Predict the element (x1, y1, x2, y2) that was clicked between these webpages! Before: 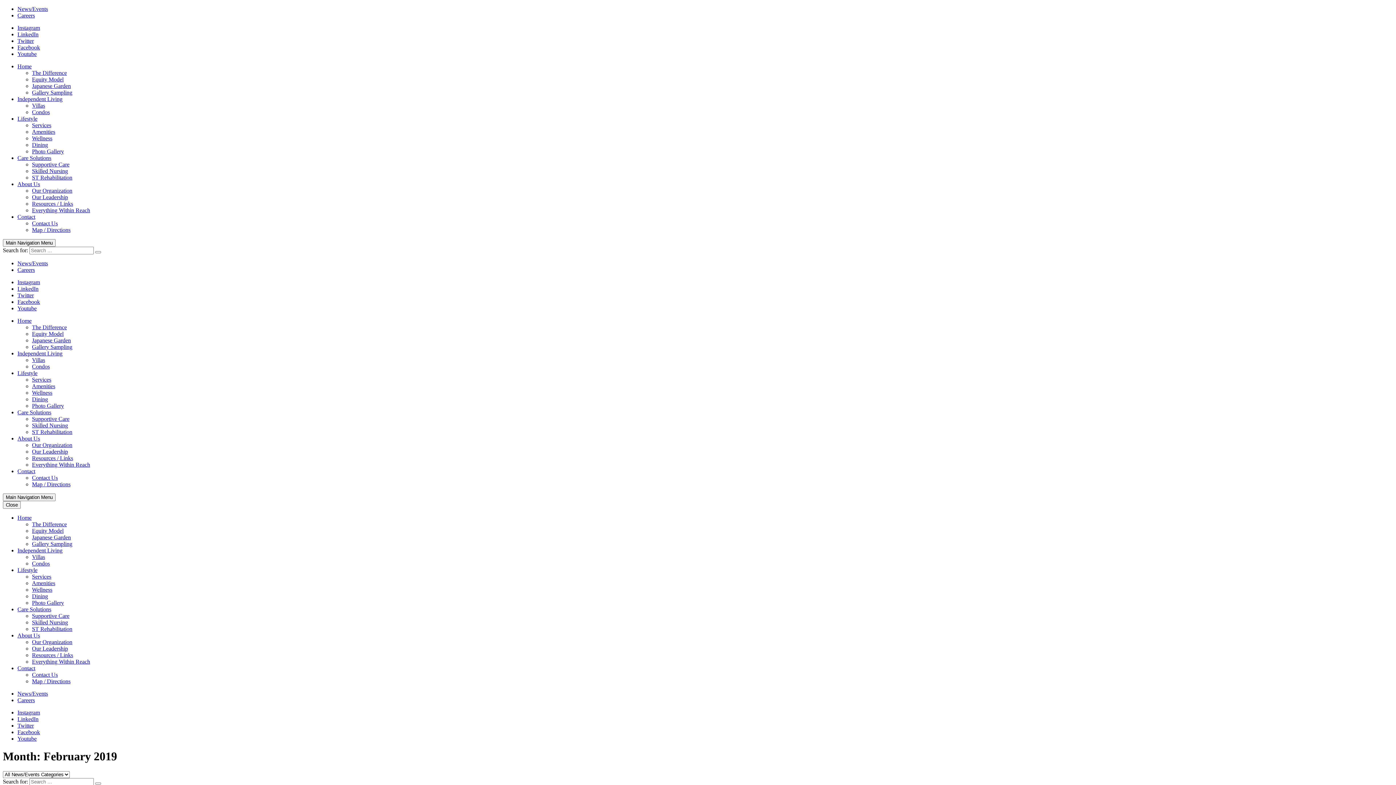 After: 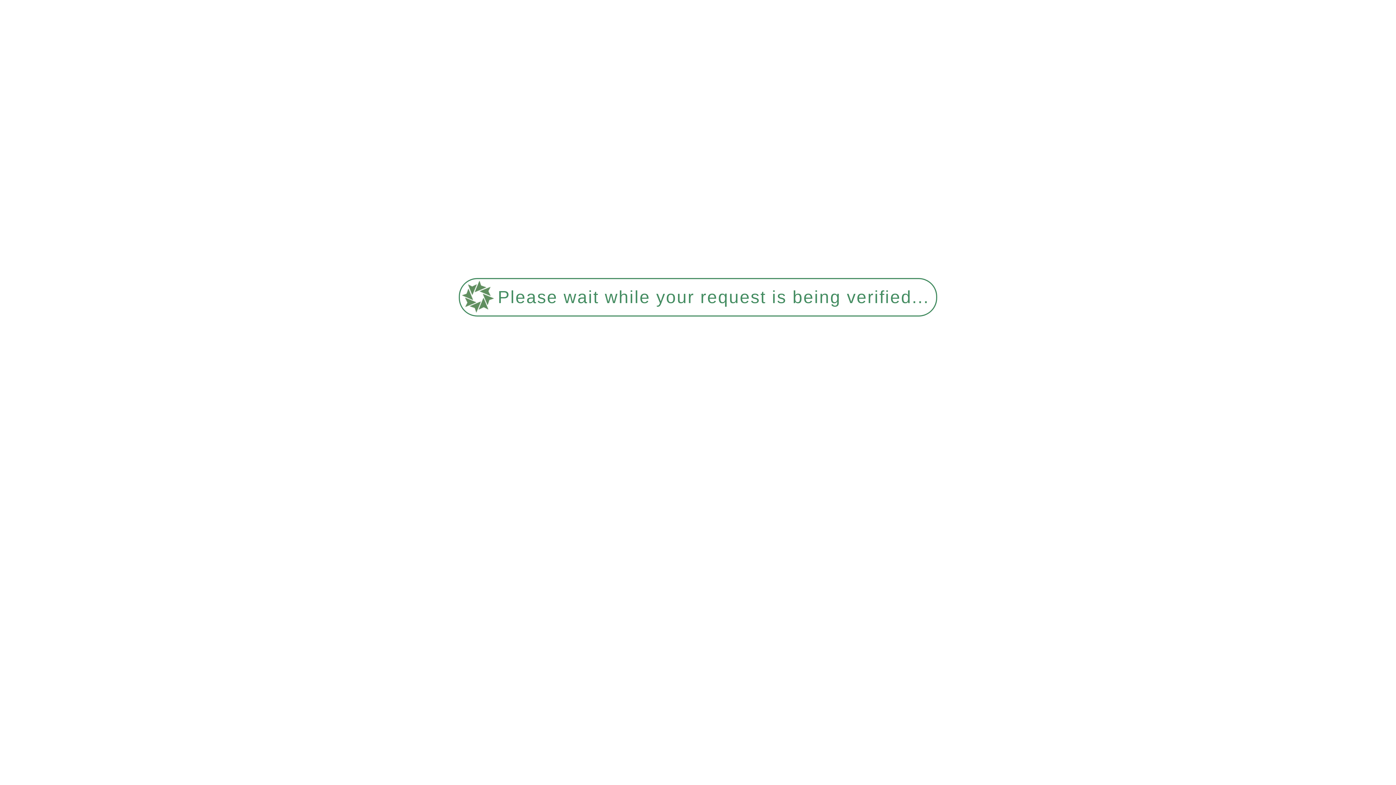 Action: label: Villas bbox: (32, 554, 45, 560)